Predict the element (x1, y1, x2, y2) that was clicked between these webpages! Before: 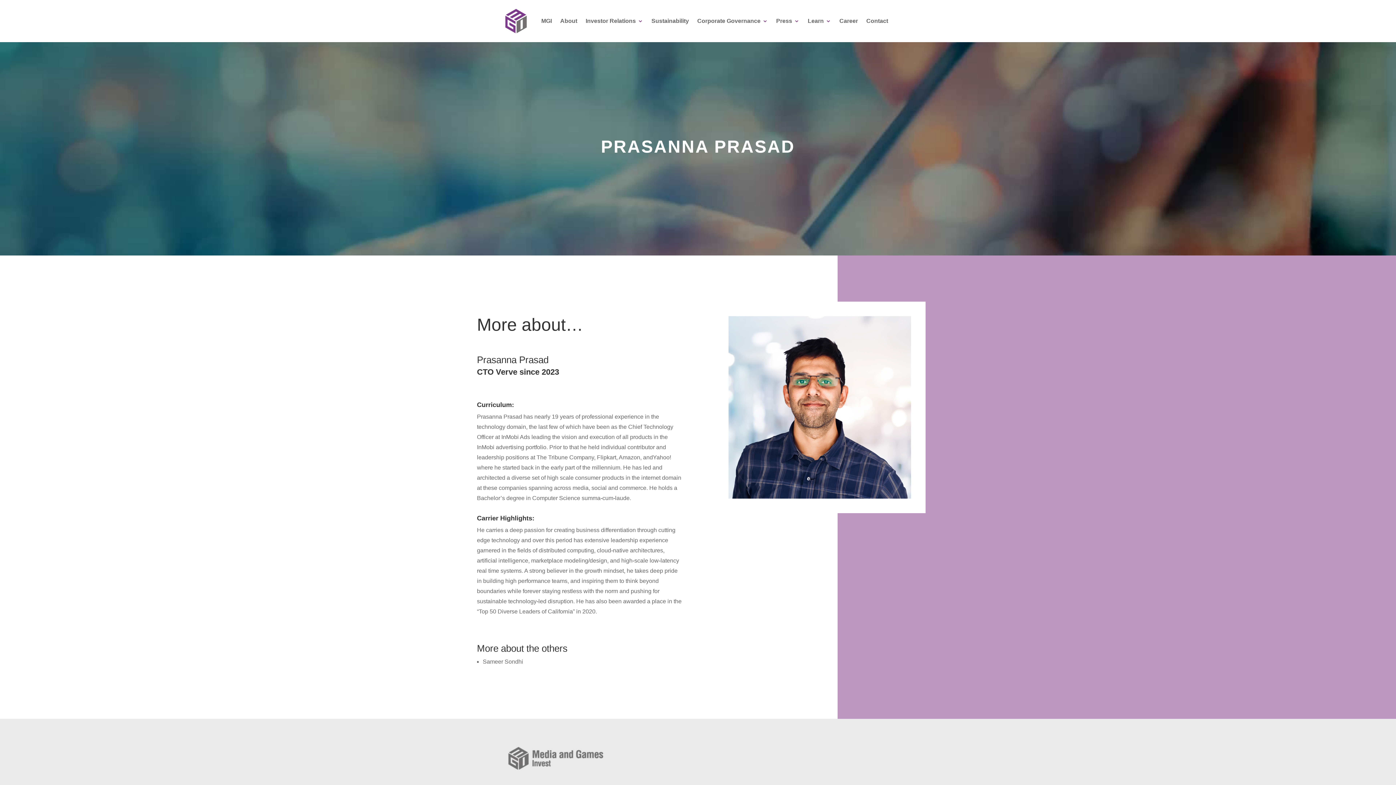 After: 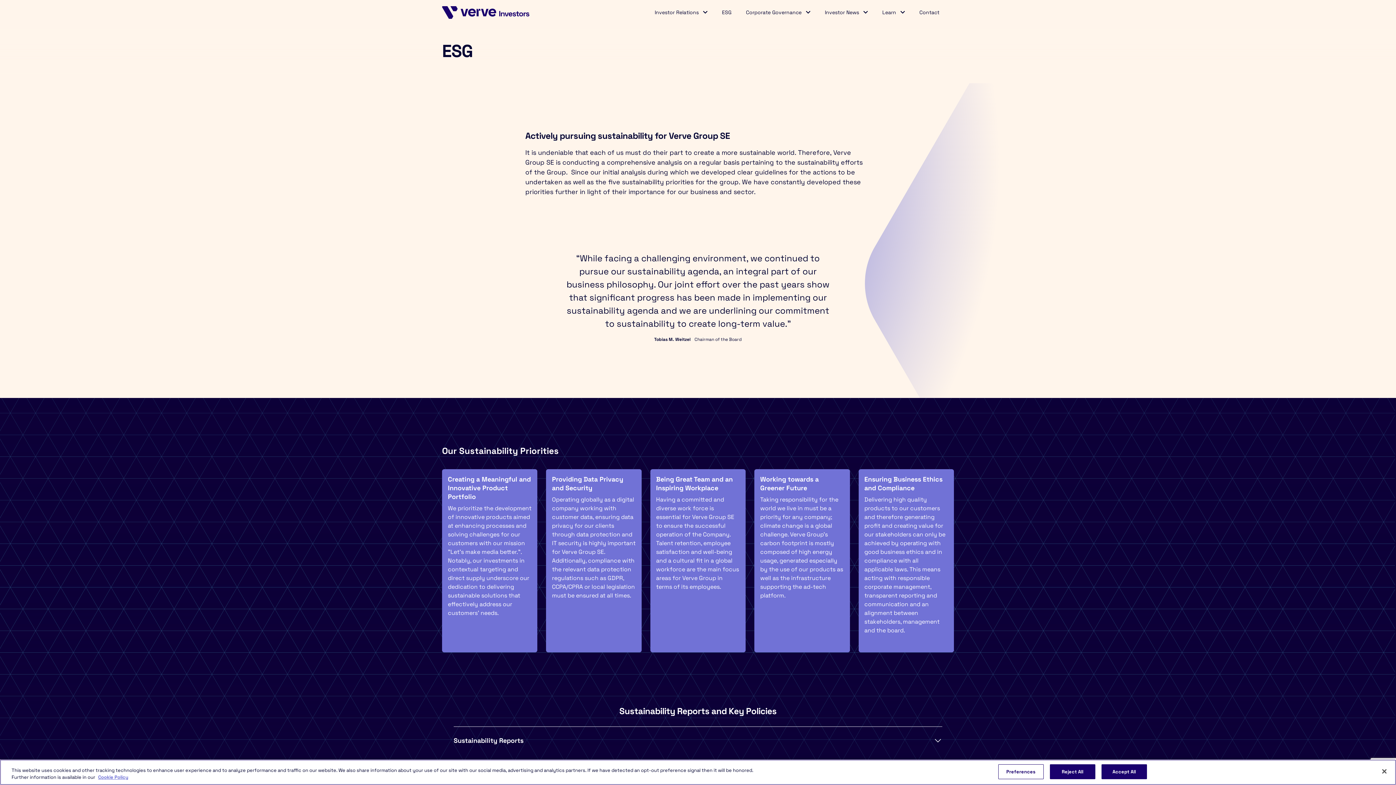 Action: bbox: (651, 18, 689, 42) label: Sustainability